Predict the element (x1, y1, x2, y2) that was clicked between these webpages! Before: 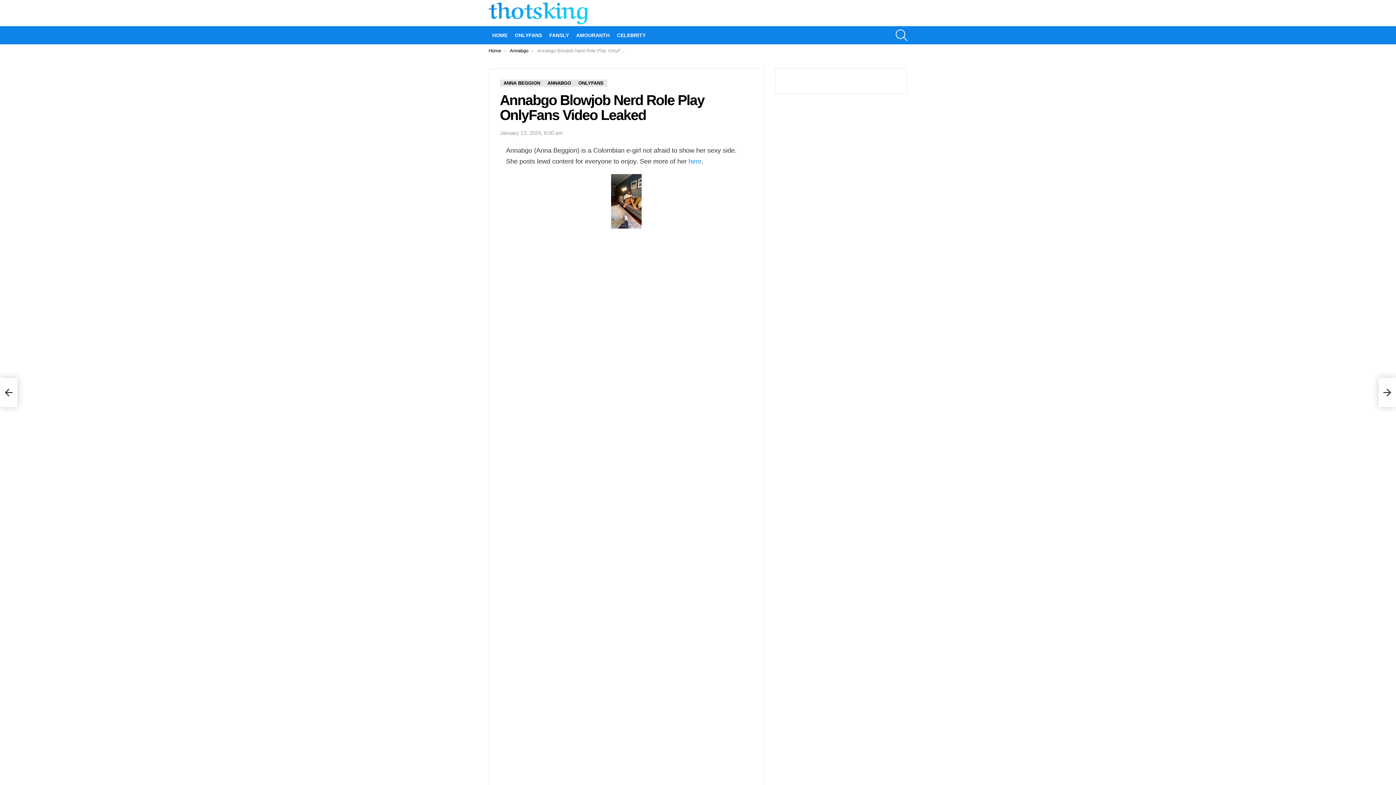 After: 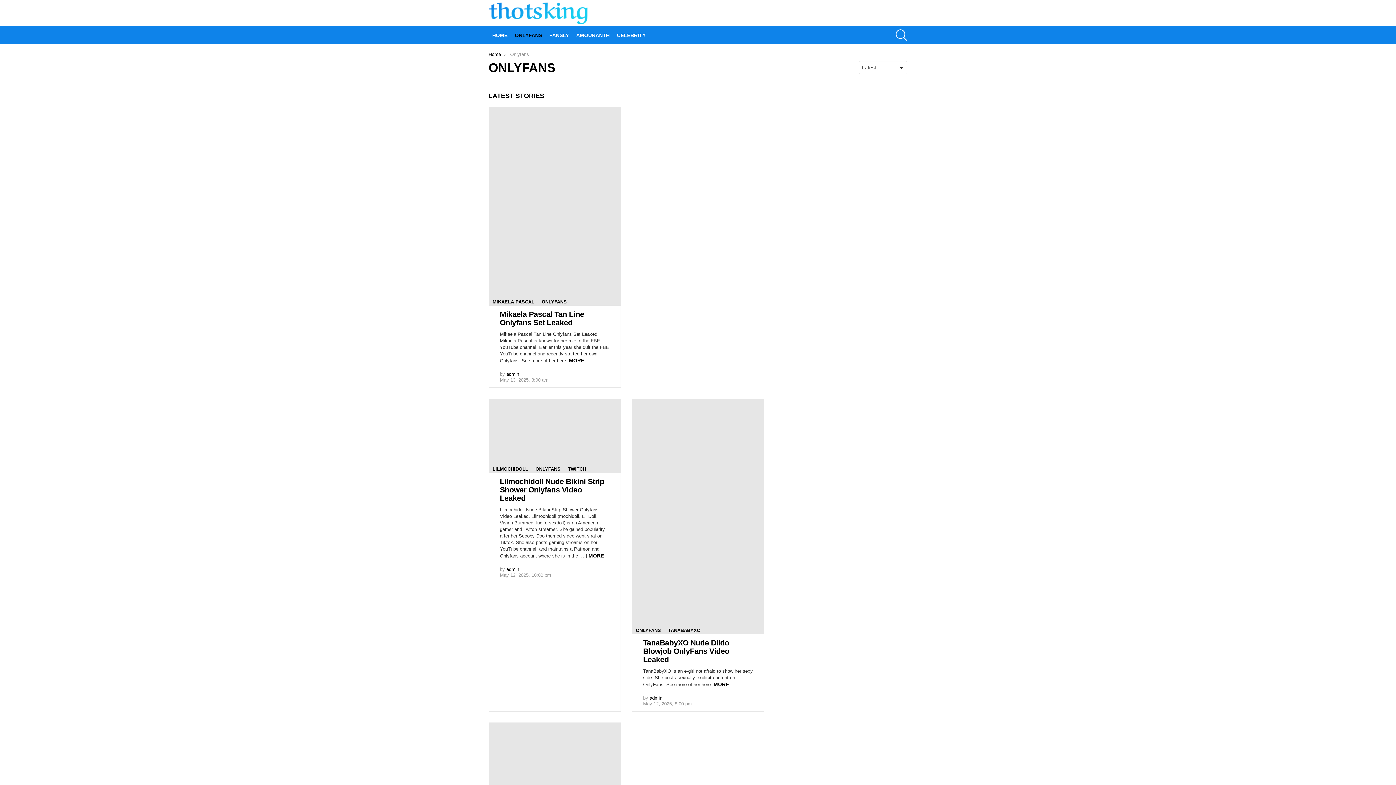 Action: label: ONLYFANS bbox: (574, 79, 607, 86)